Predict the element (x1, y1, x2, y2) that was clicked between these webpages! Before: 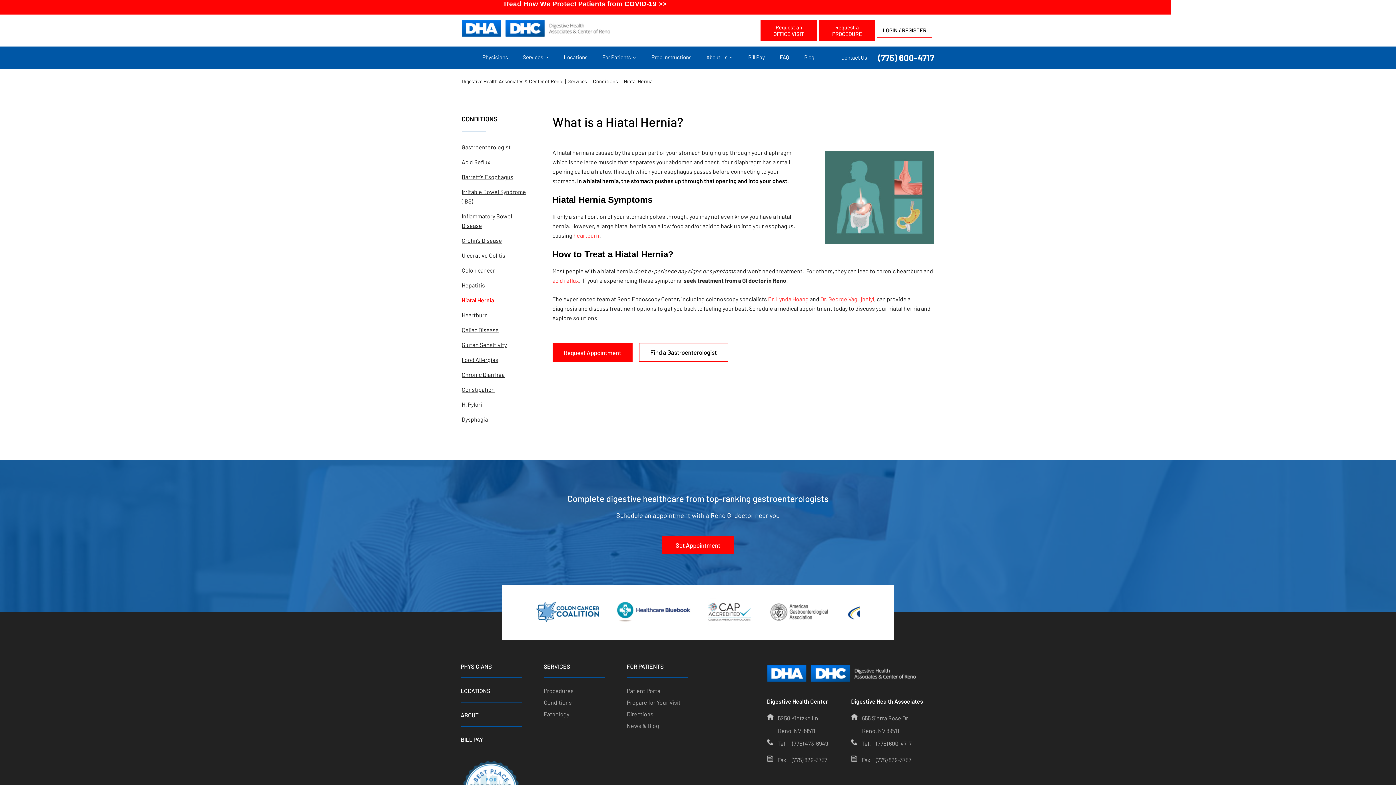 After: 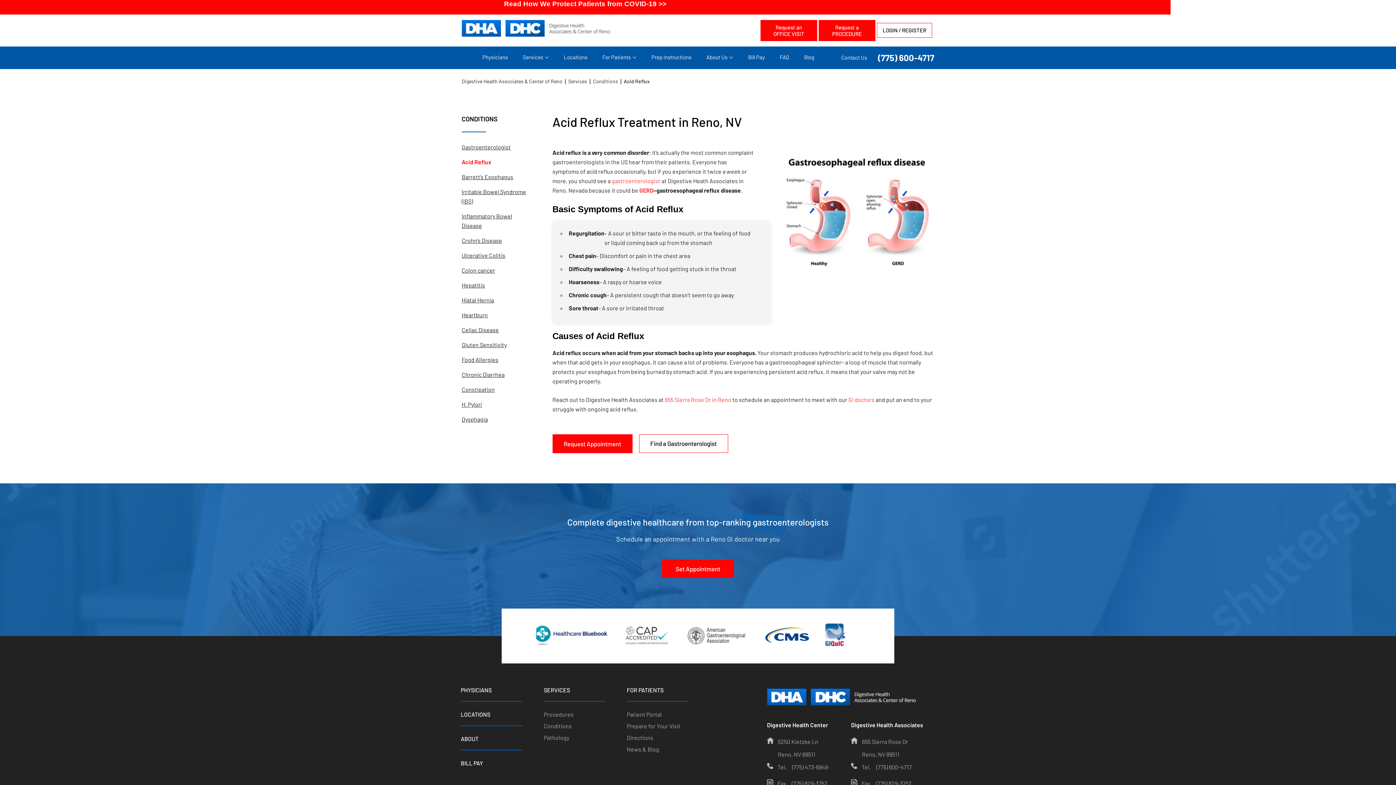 Action: label: acid reflux bbox: (552, 277, 579, 283)